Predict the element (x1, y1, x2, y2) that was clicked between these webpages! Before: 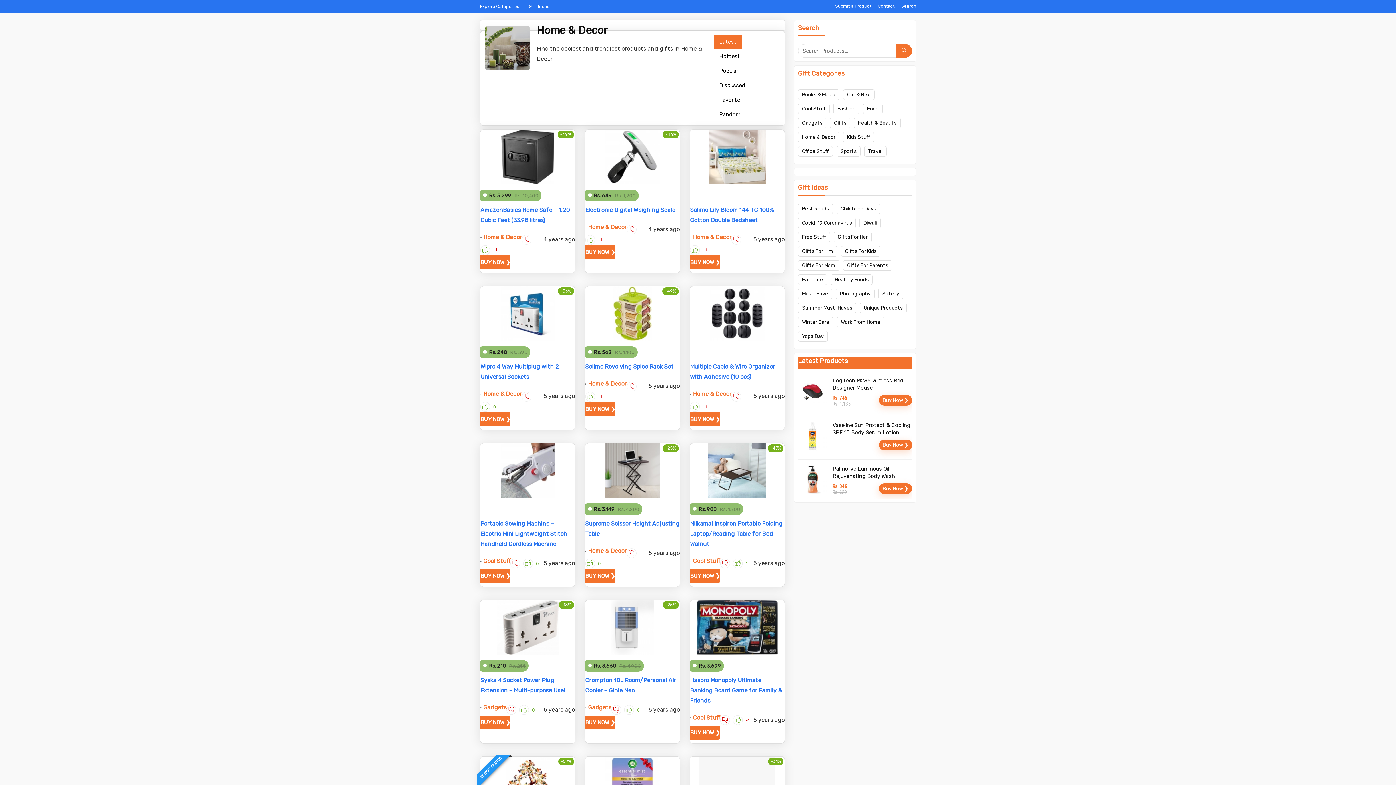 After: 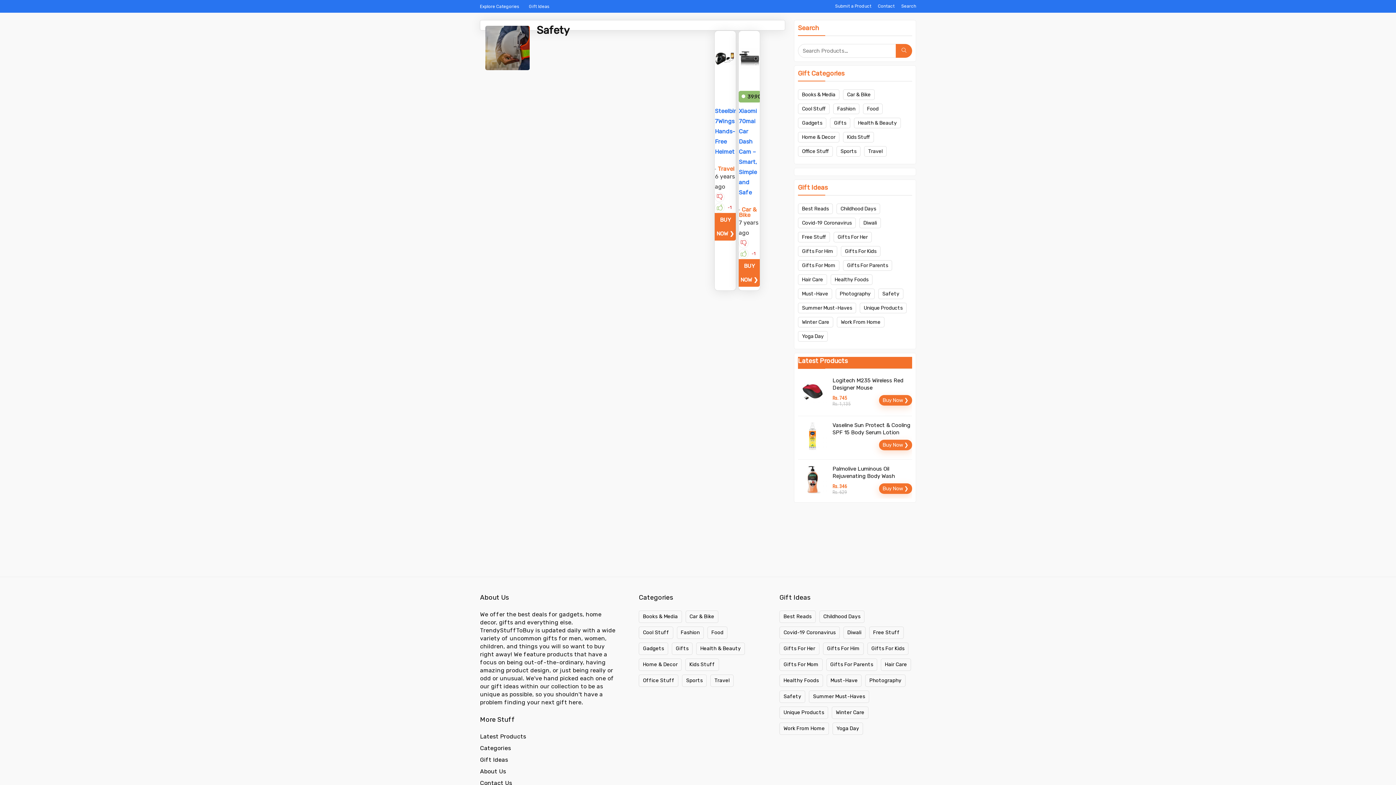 Action: label: Safety (2 items) bbox: (878, 288, 903, 299)